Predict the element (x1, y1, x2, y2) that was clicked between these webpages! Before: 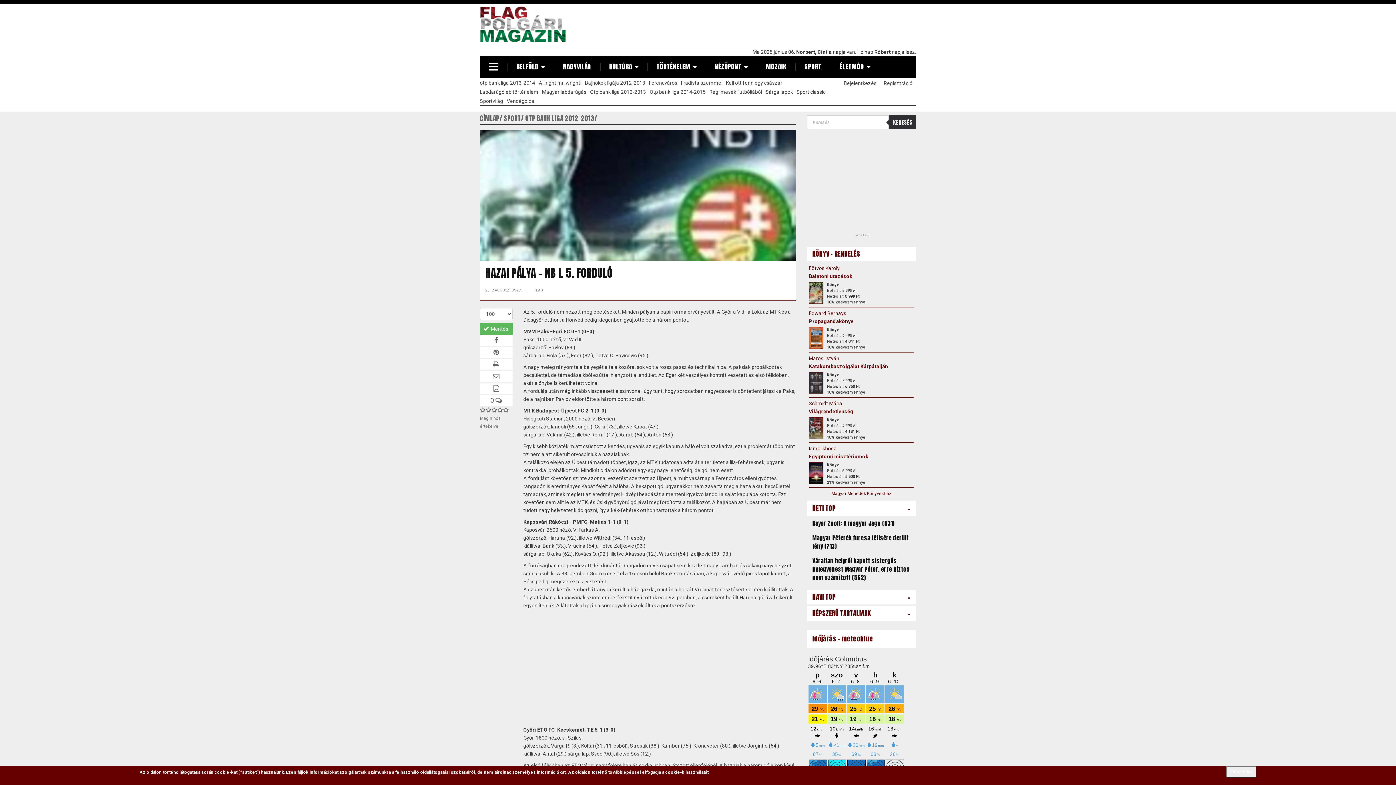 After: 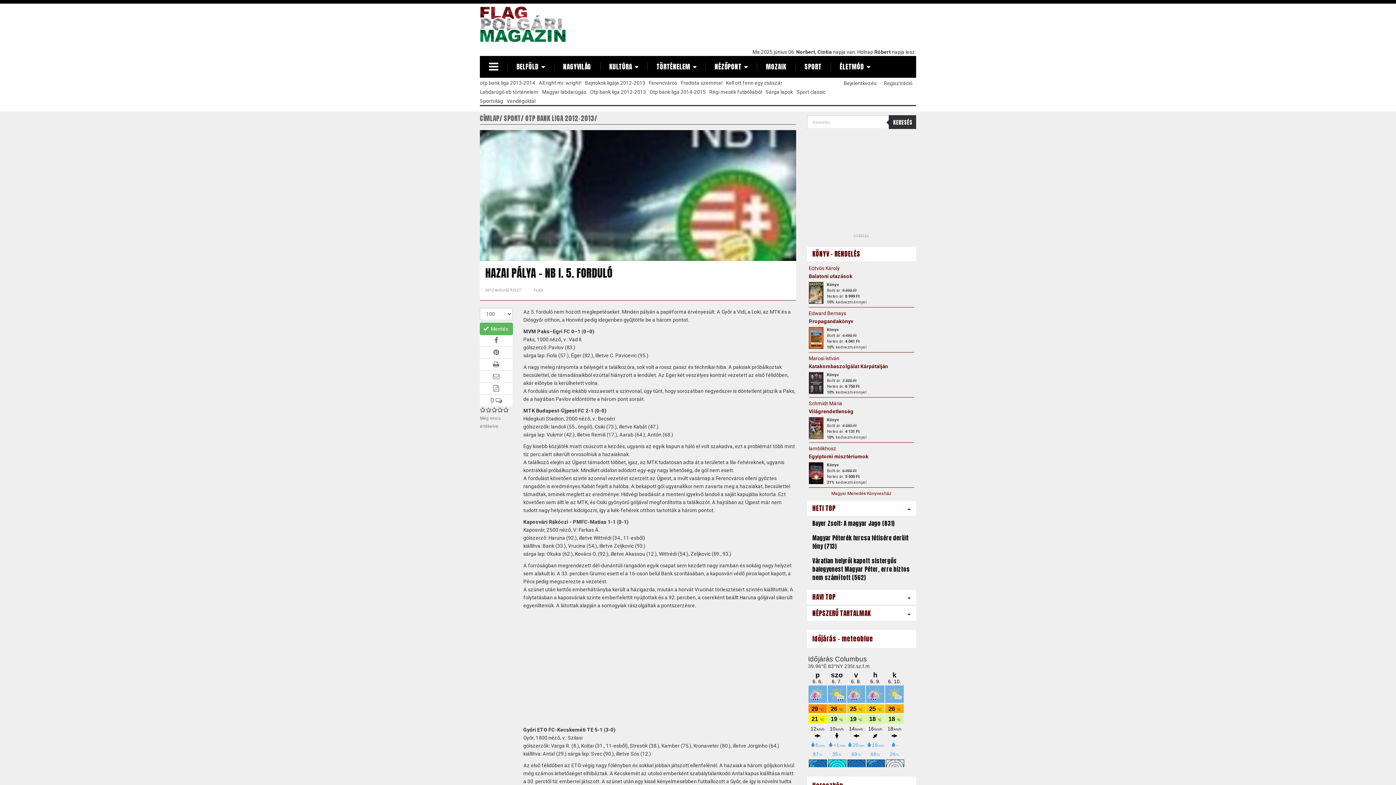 Action: label: Elfogadom bbox: (1226, 766, 1256, 778)